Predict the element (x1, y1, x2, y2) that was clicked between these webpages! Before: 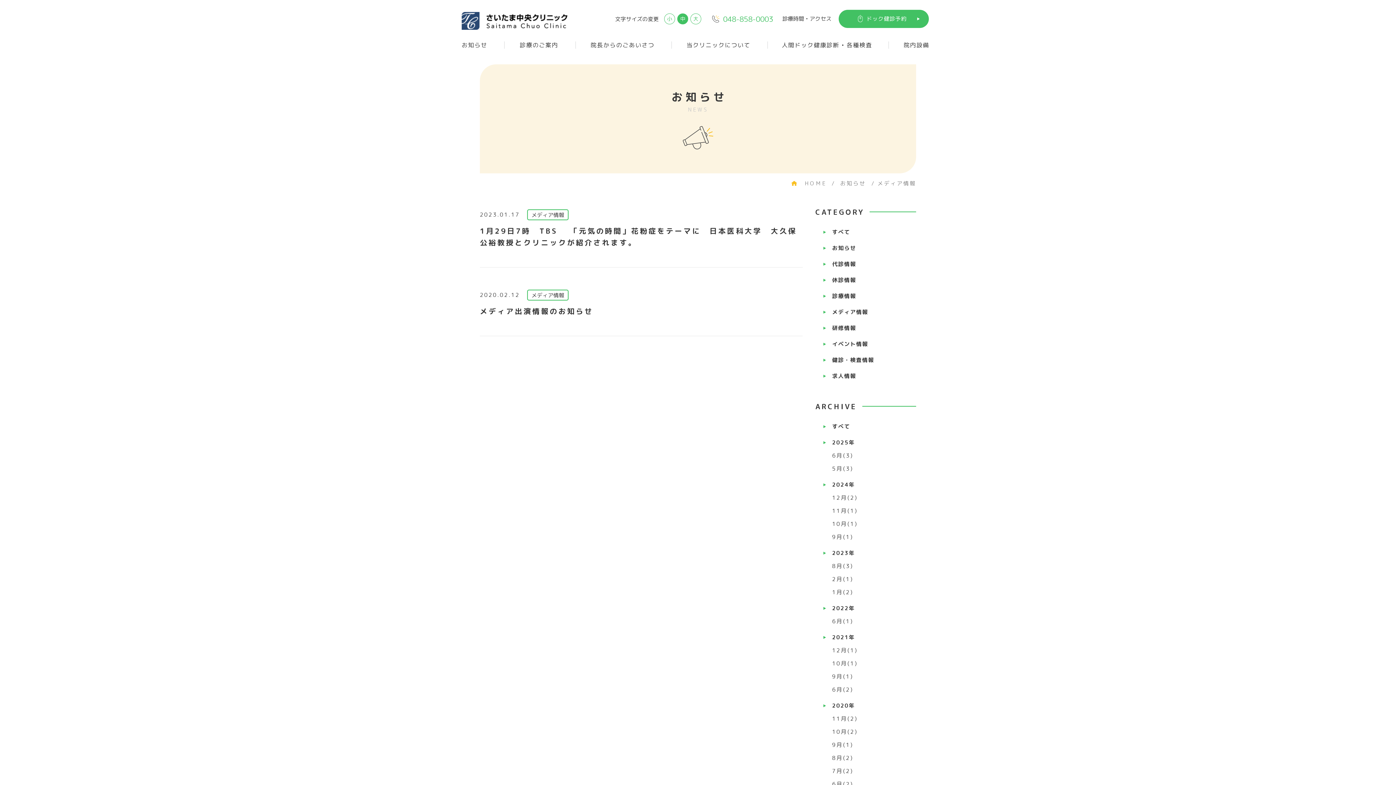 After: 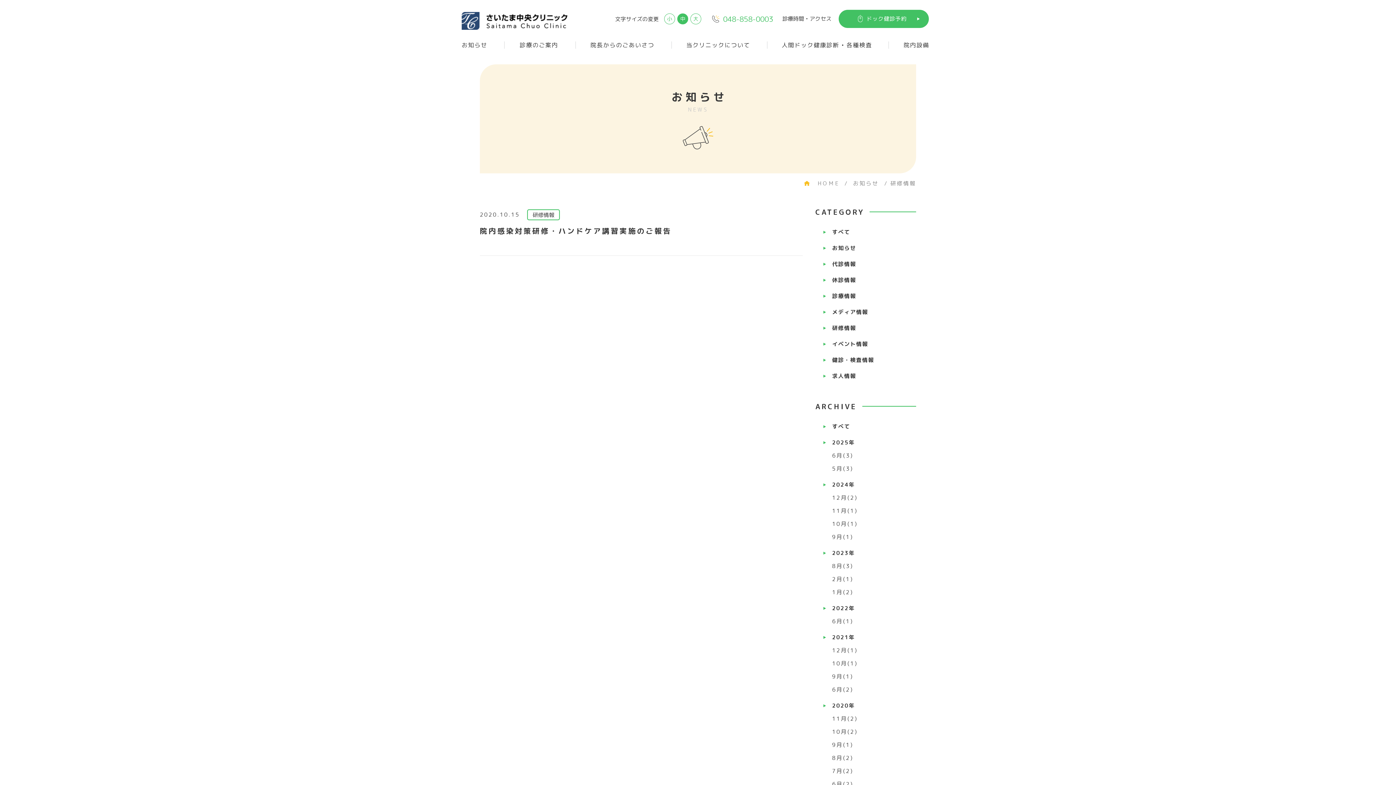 Action: label: 研修情報 bbox: (823, 321, 856, 334)